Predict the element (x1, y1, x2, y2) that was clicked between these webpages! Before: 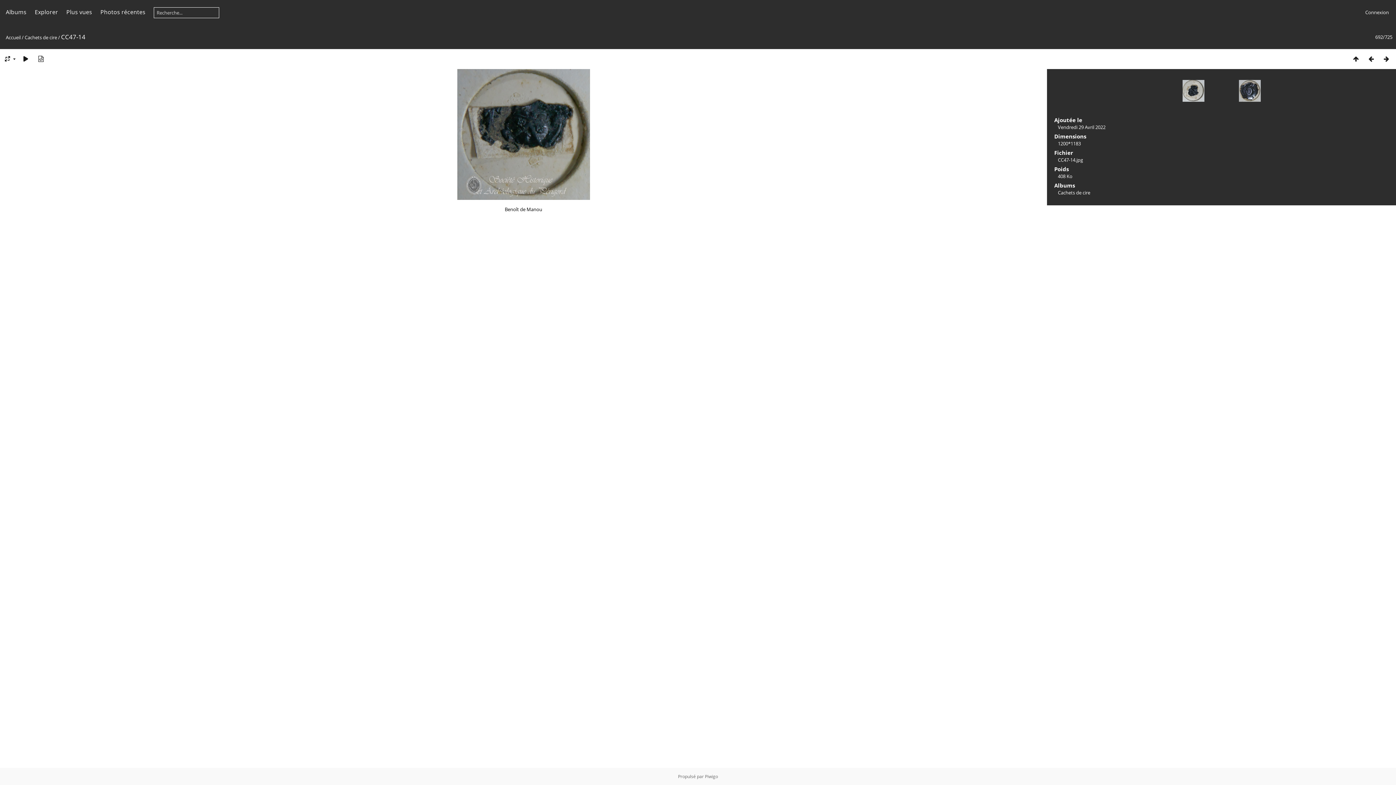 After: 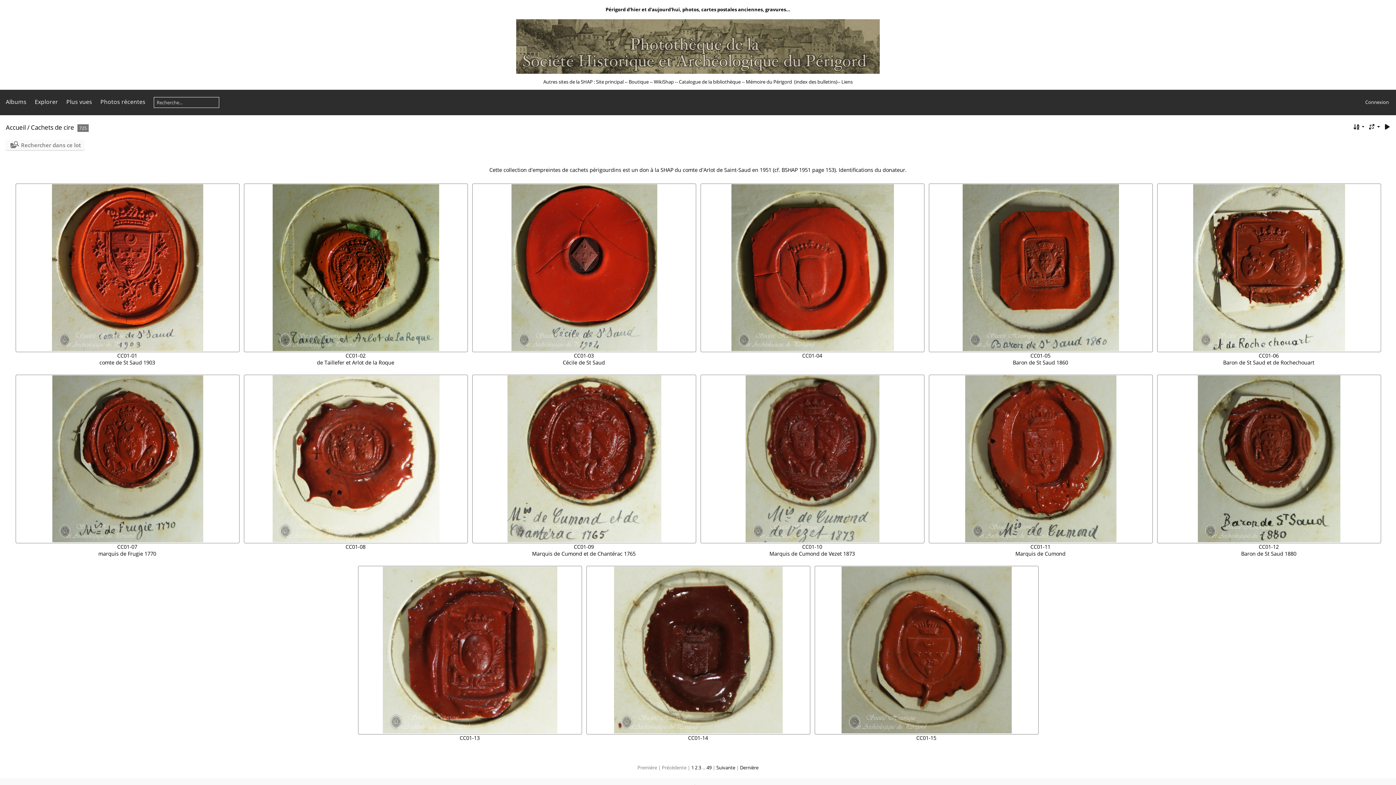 Action: label: Cachets de cire bbox: (1058, 189, 1090, 196)